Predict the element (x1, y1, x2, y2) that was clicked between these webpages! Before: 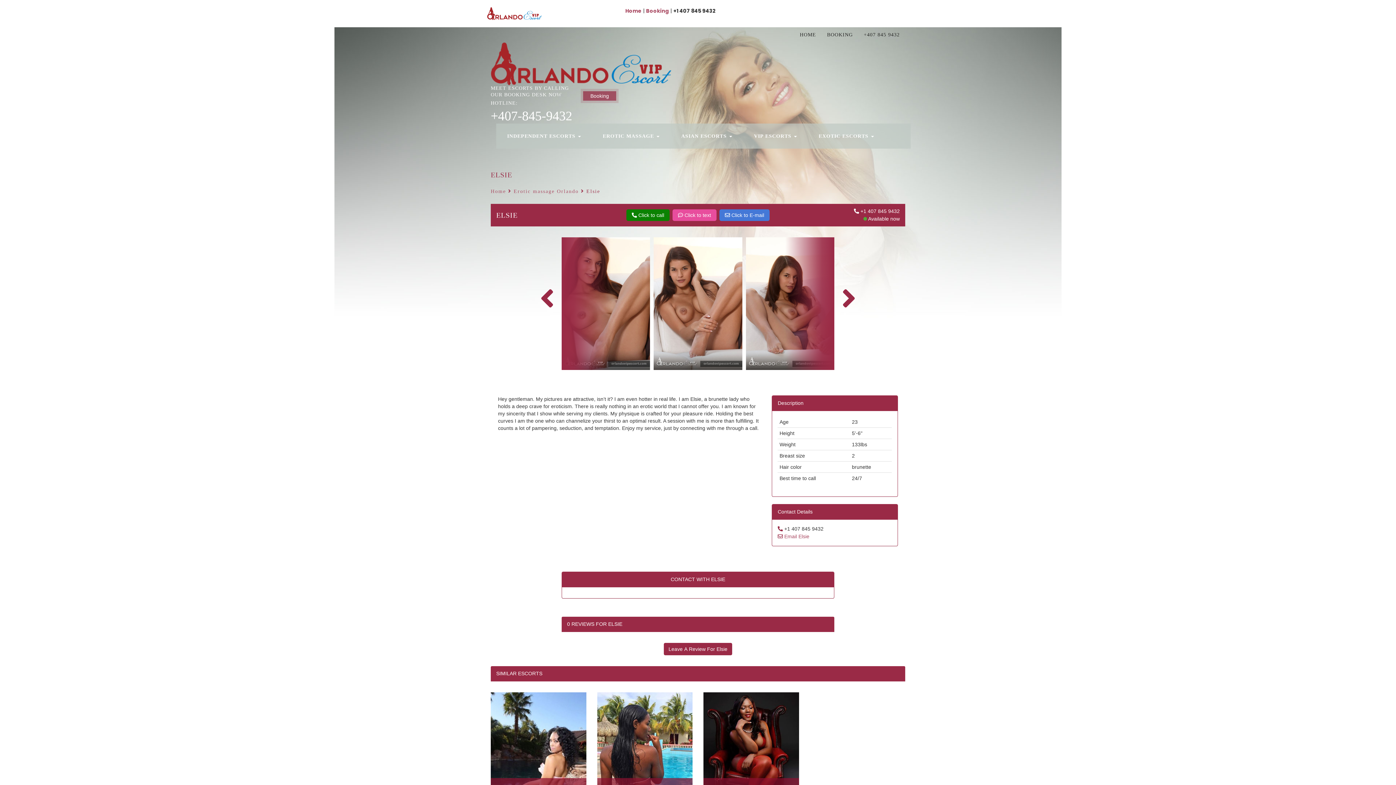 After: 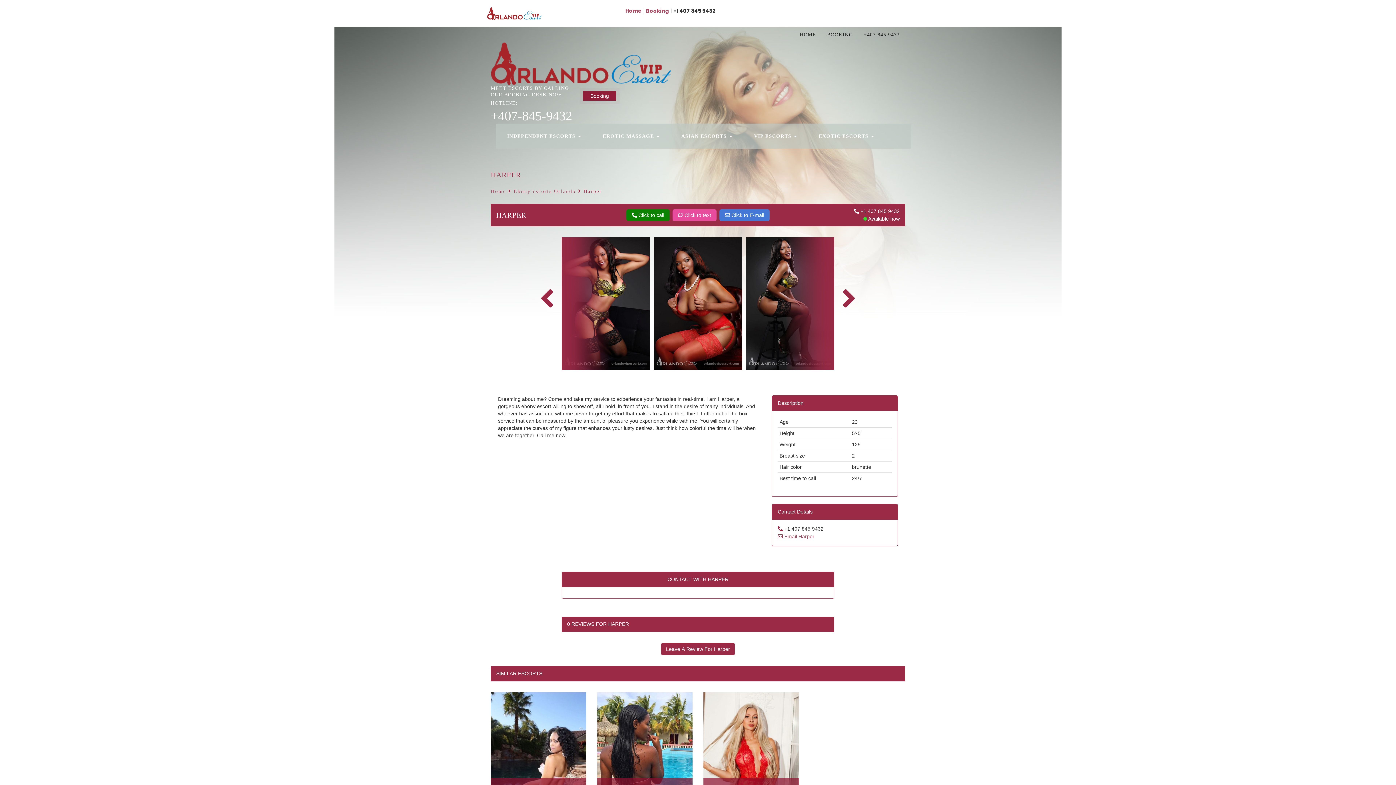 Action: bbox: (703, 692, 799, 819)